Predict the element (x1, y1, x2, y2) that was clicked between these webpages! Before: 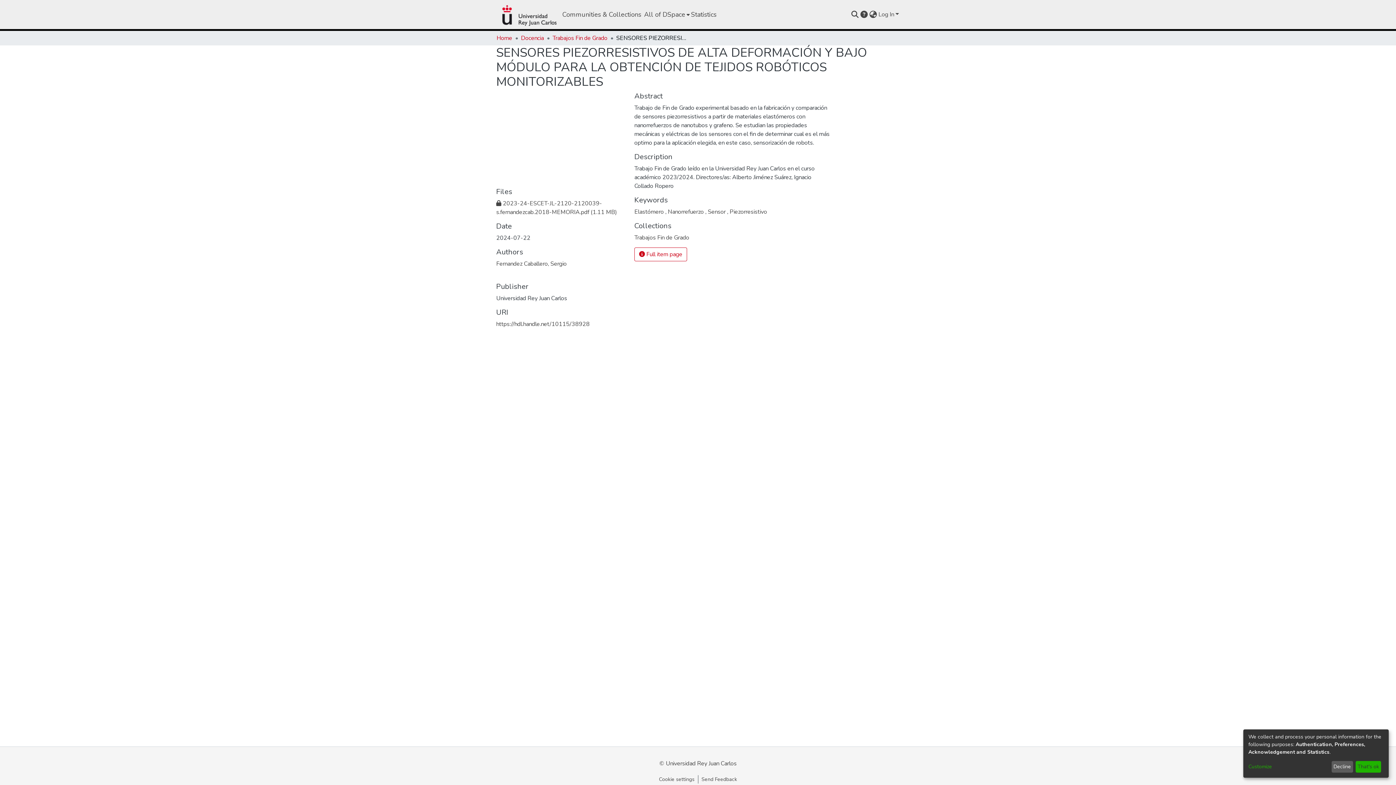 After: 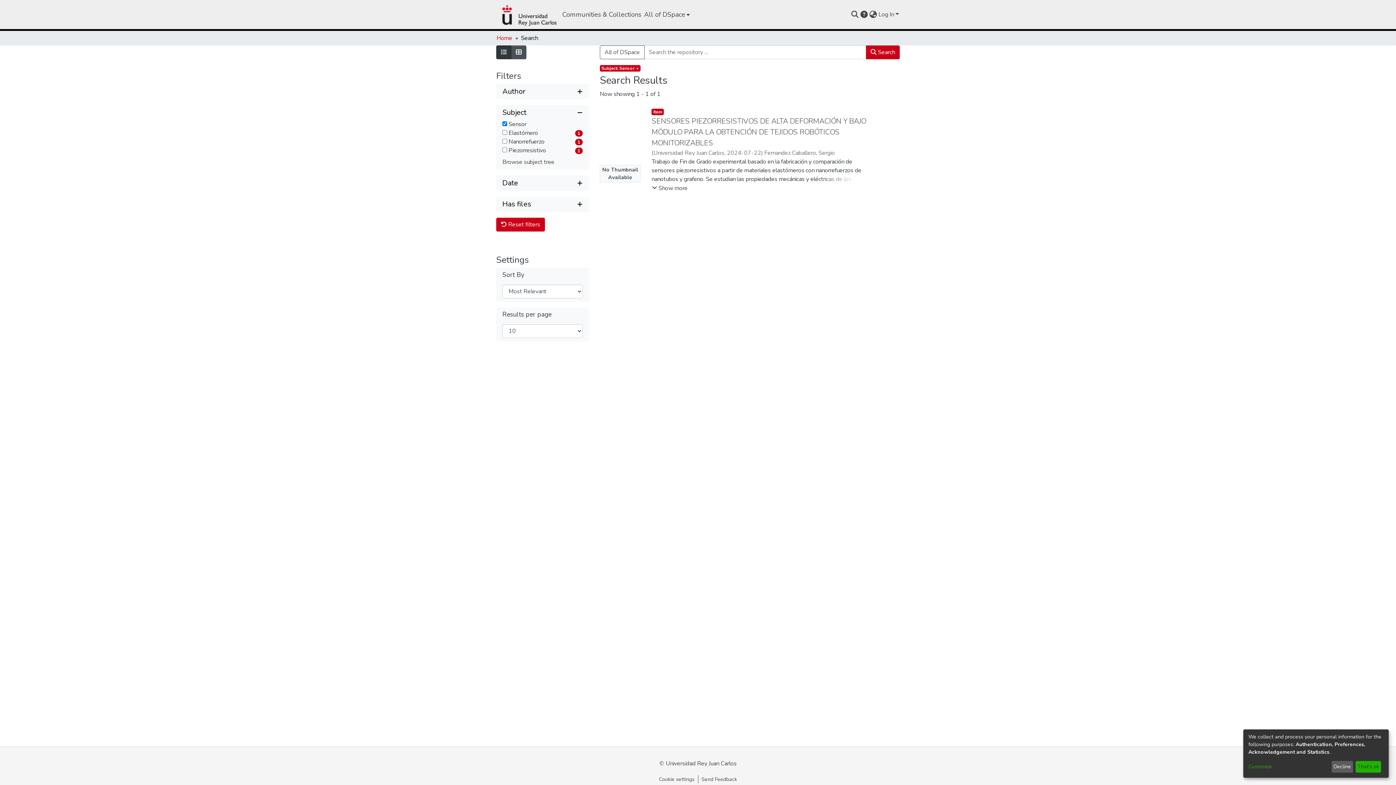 Action: label: Sensor  bbox: (708, 208, 727, 216)